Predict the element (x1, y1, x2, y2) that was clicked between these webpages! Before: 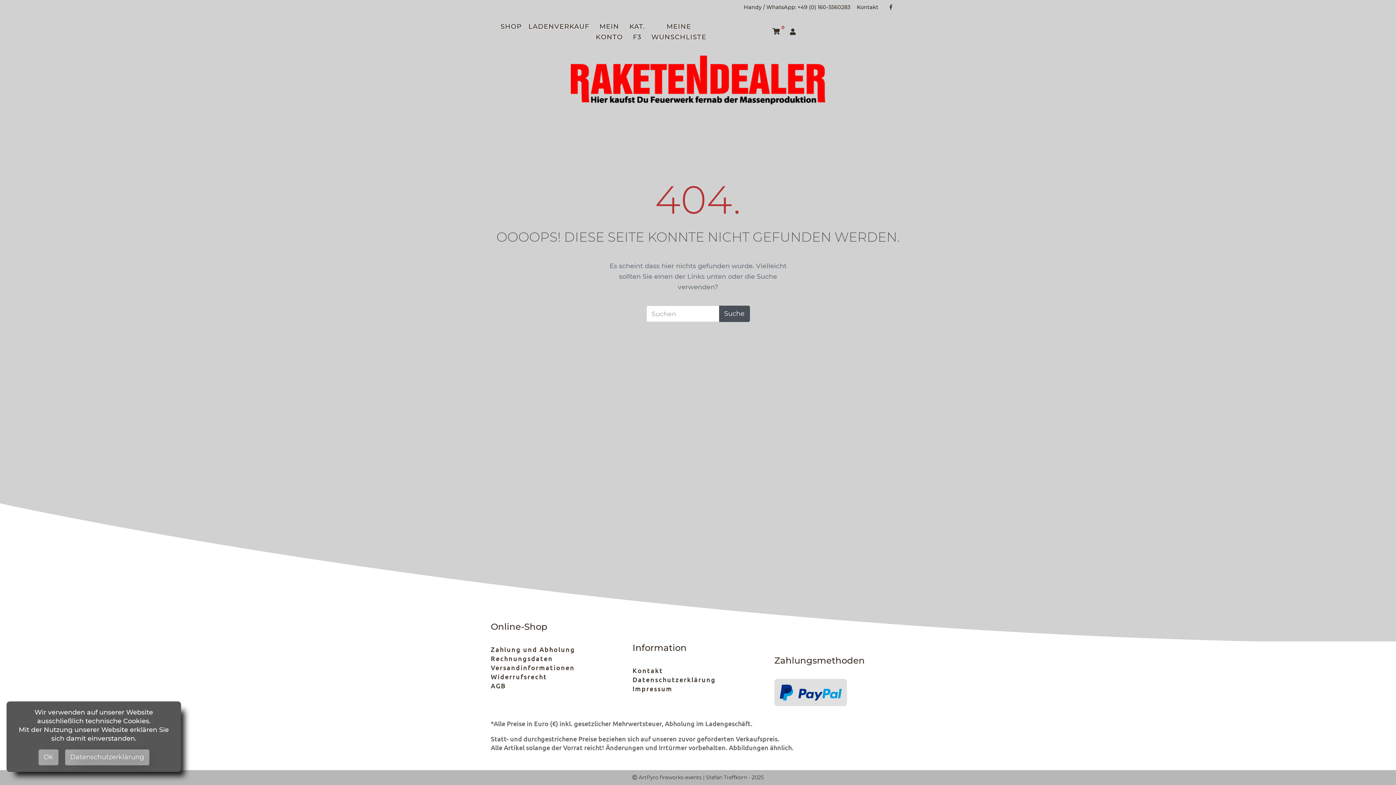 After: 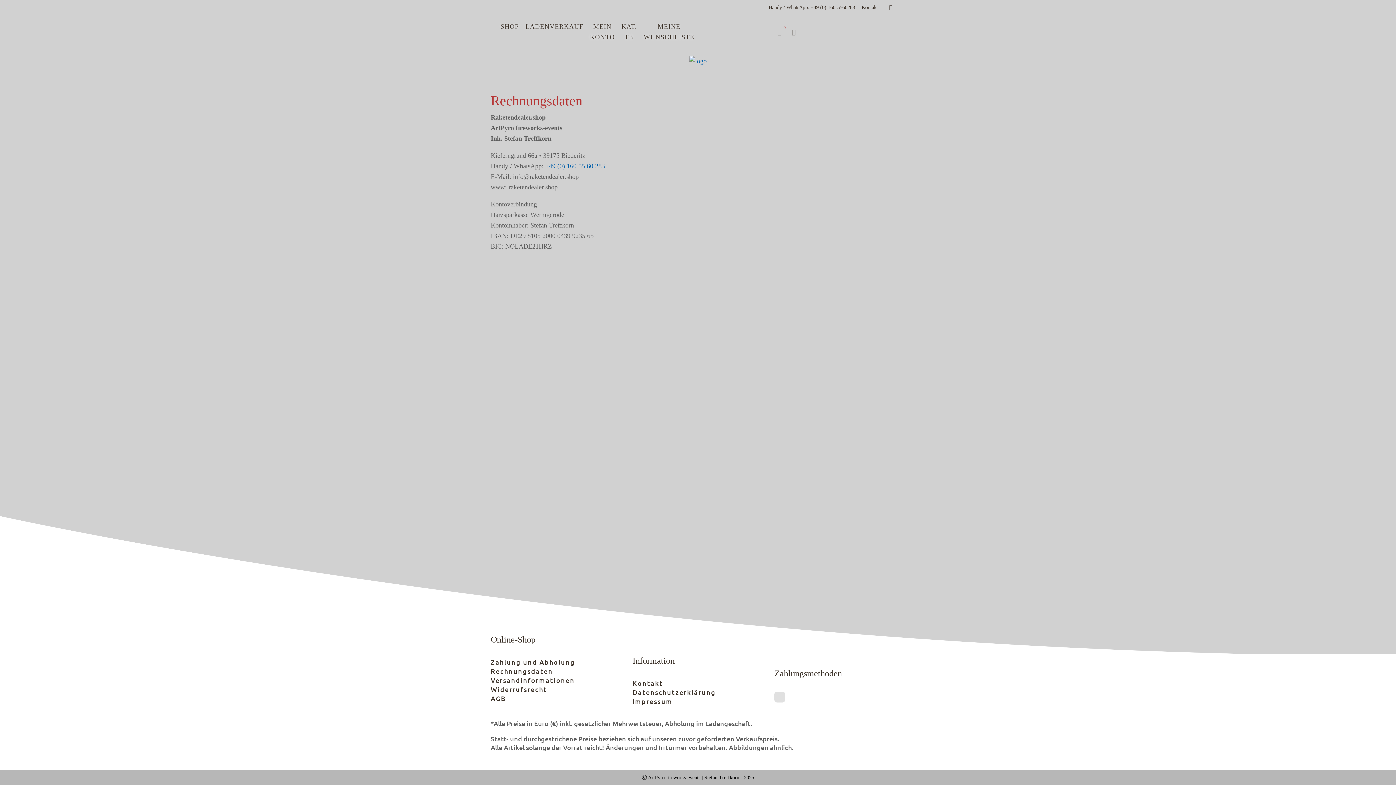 Action: label: Rechnungsdaten bbox: (490, 654, 553, 663)